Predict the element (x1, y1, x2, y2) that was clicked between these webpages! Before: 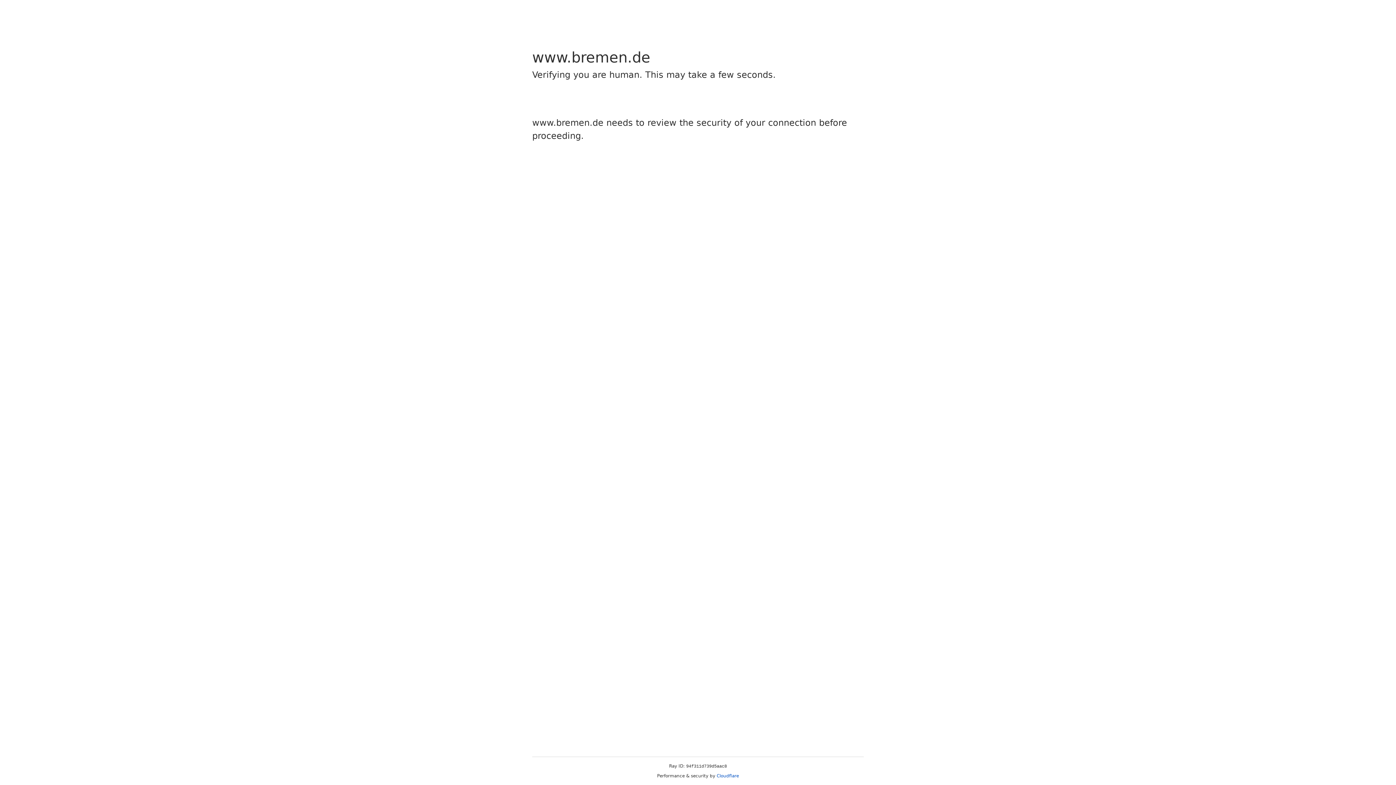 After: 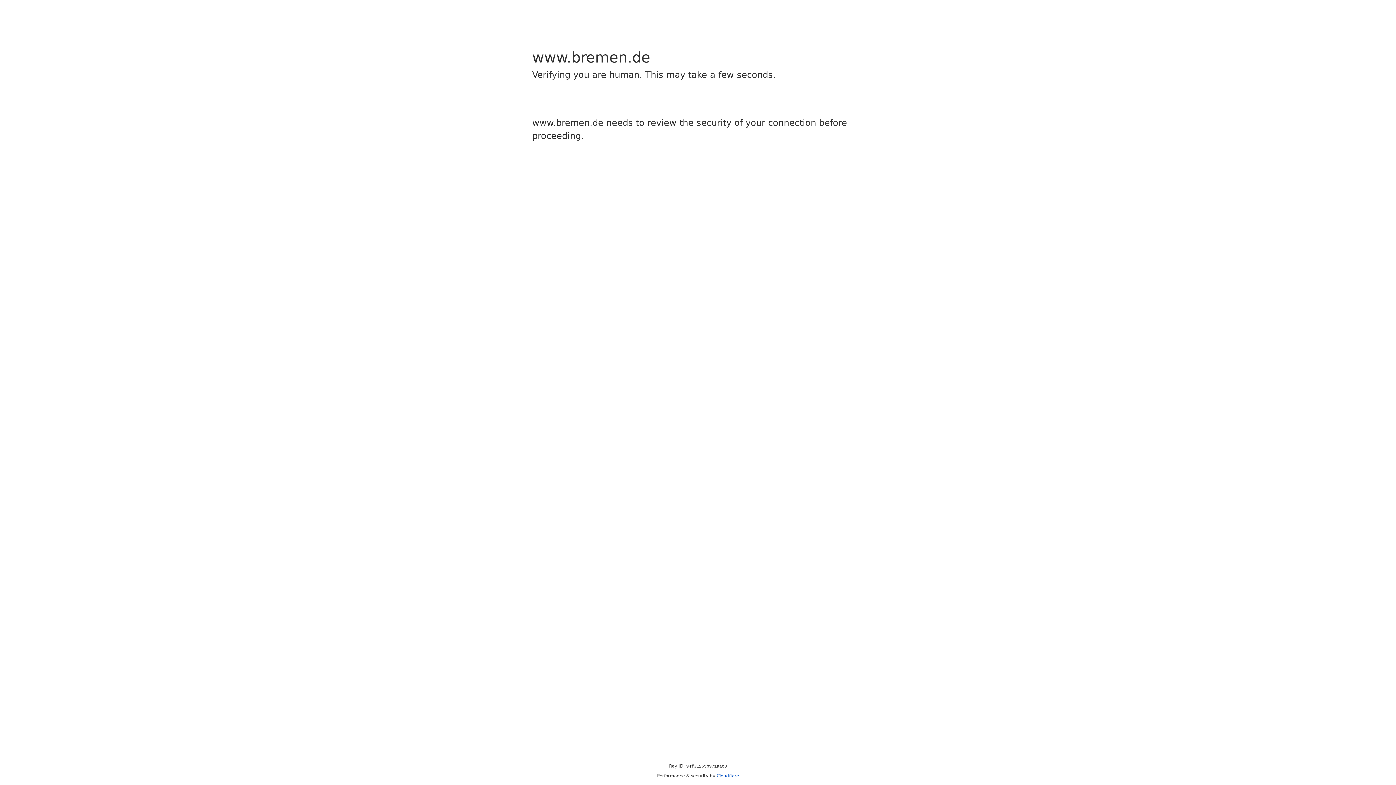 Action: label: Cloudflare bbox: (716, 773, 739, 778)